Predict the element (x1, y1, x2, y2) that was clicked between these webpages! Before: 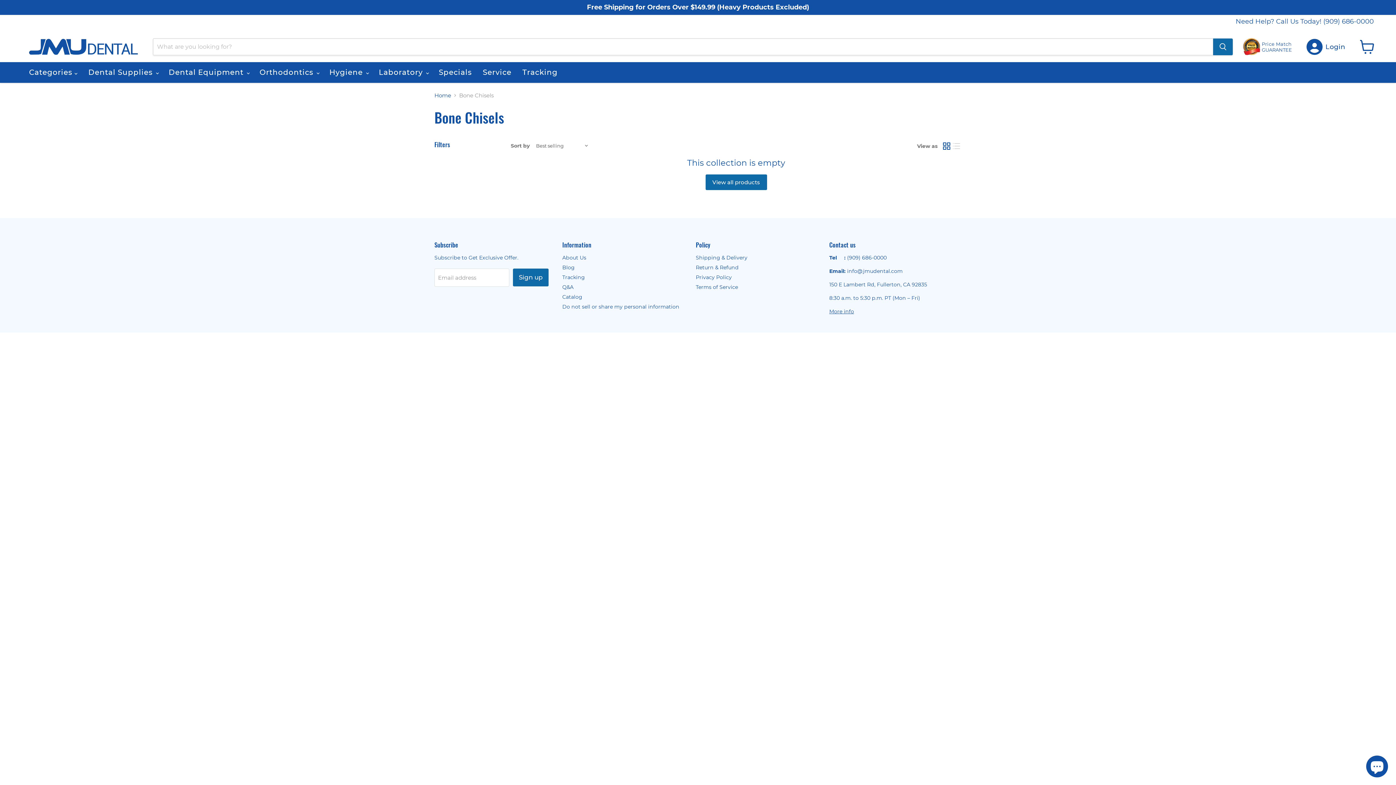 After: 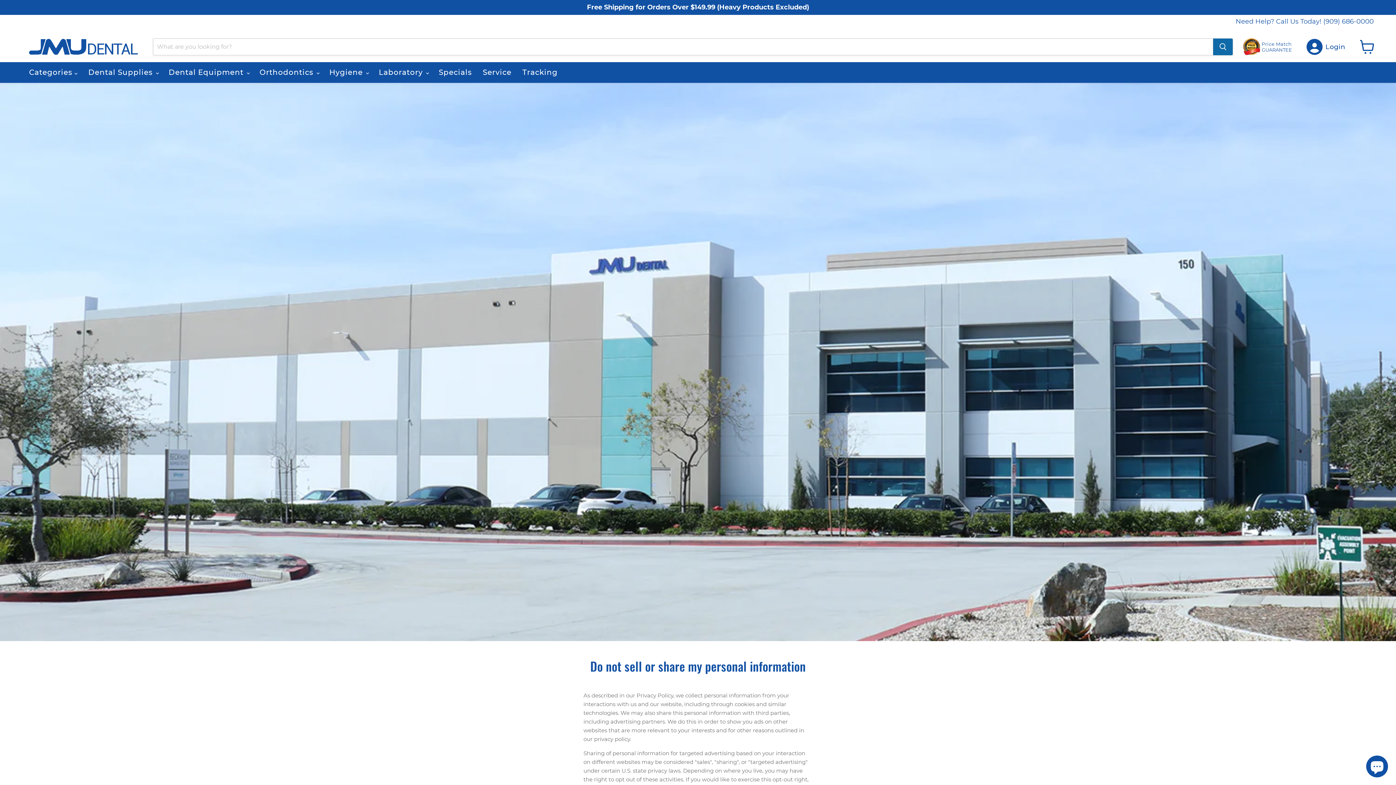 Action: label: Do not sell or share my personal information bbox: (562, 303, 679, 310)